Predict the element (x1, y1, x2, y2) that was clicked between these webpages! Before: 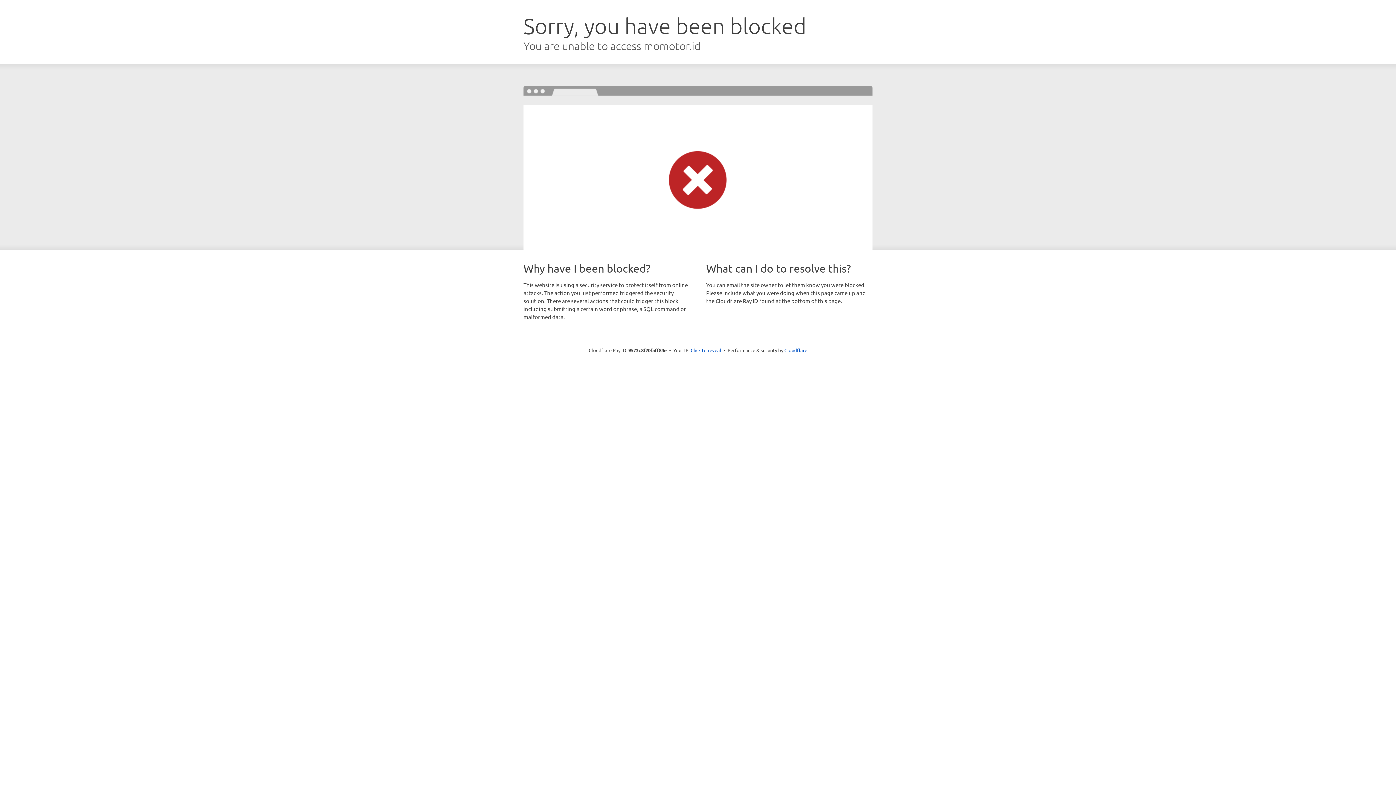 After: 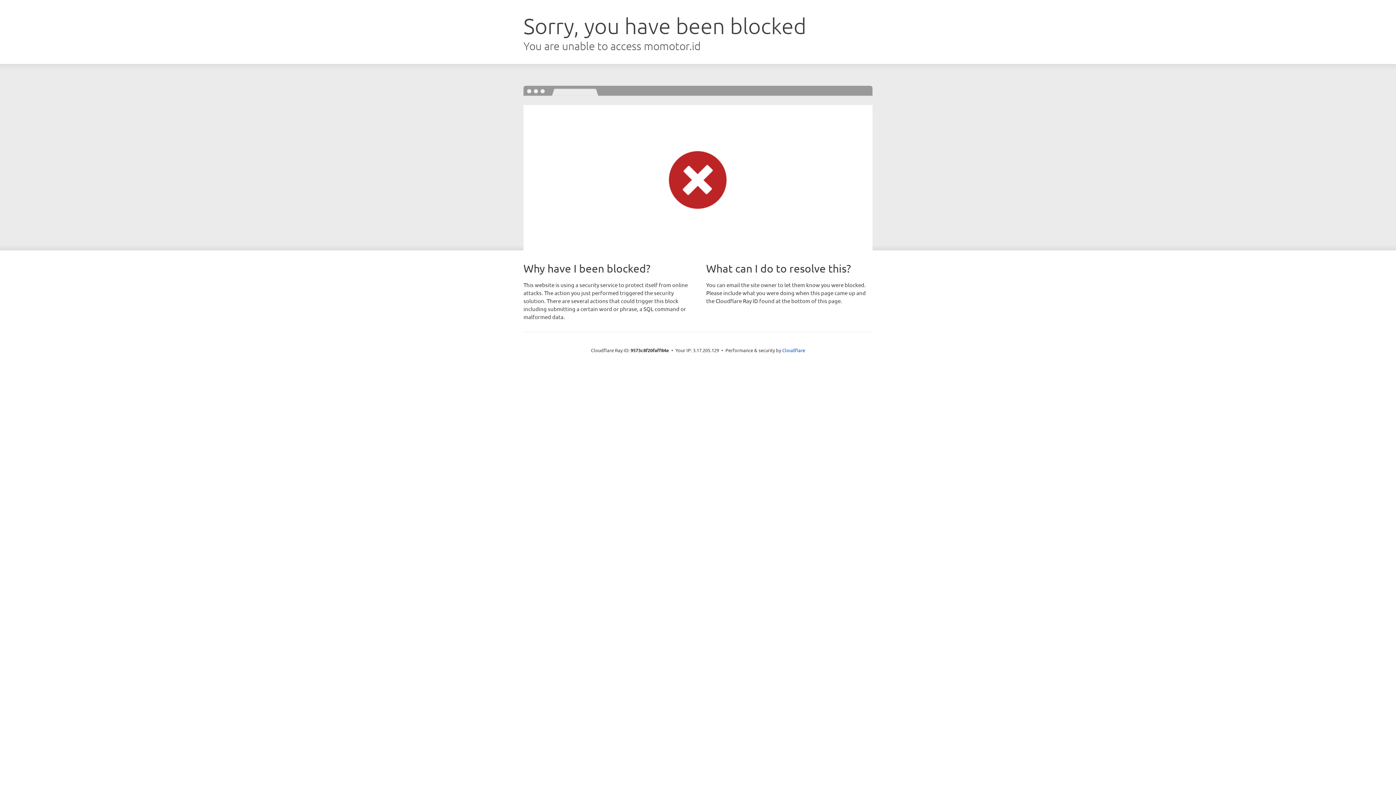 Action: label: Click to reveal bbox: (690, 346, 721, 353)